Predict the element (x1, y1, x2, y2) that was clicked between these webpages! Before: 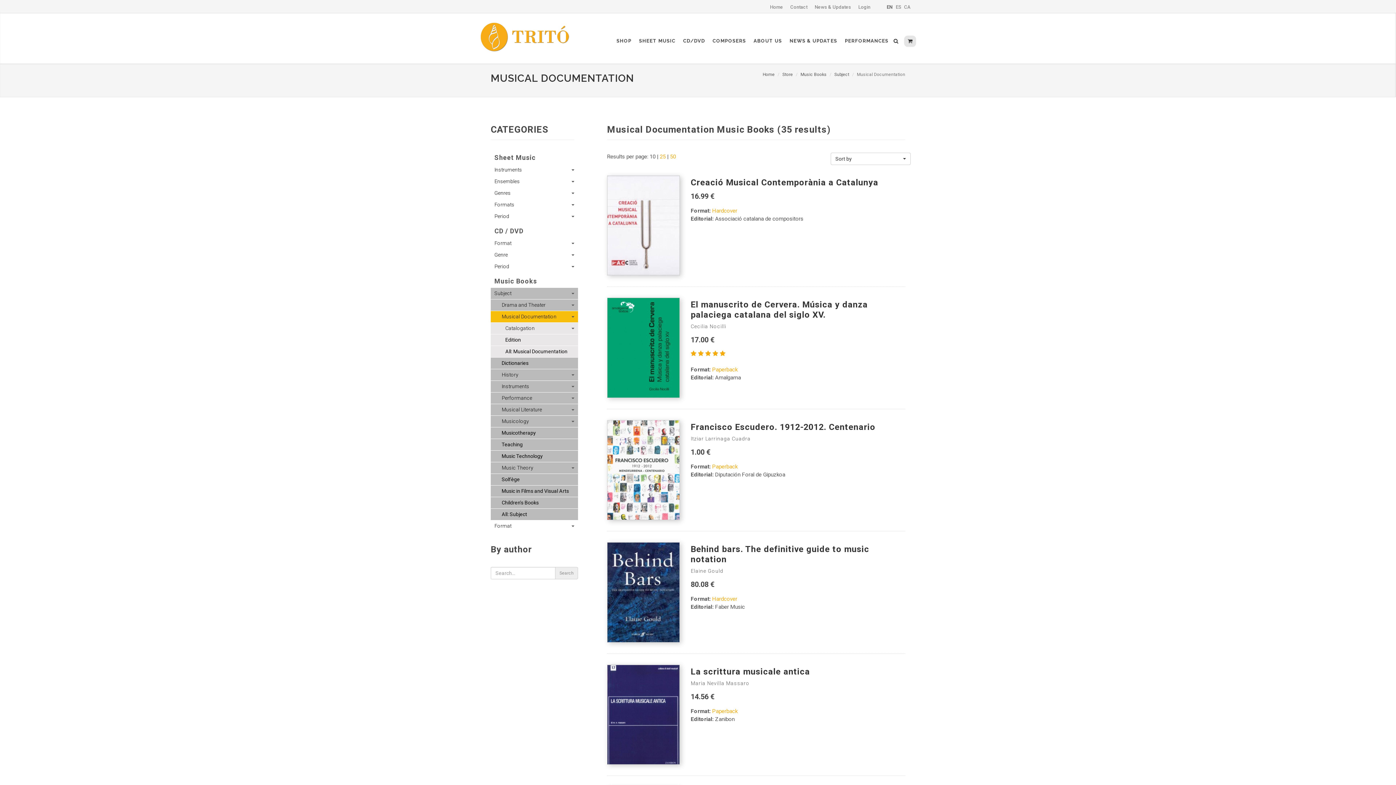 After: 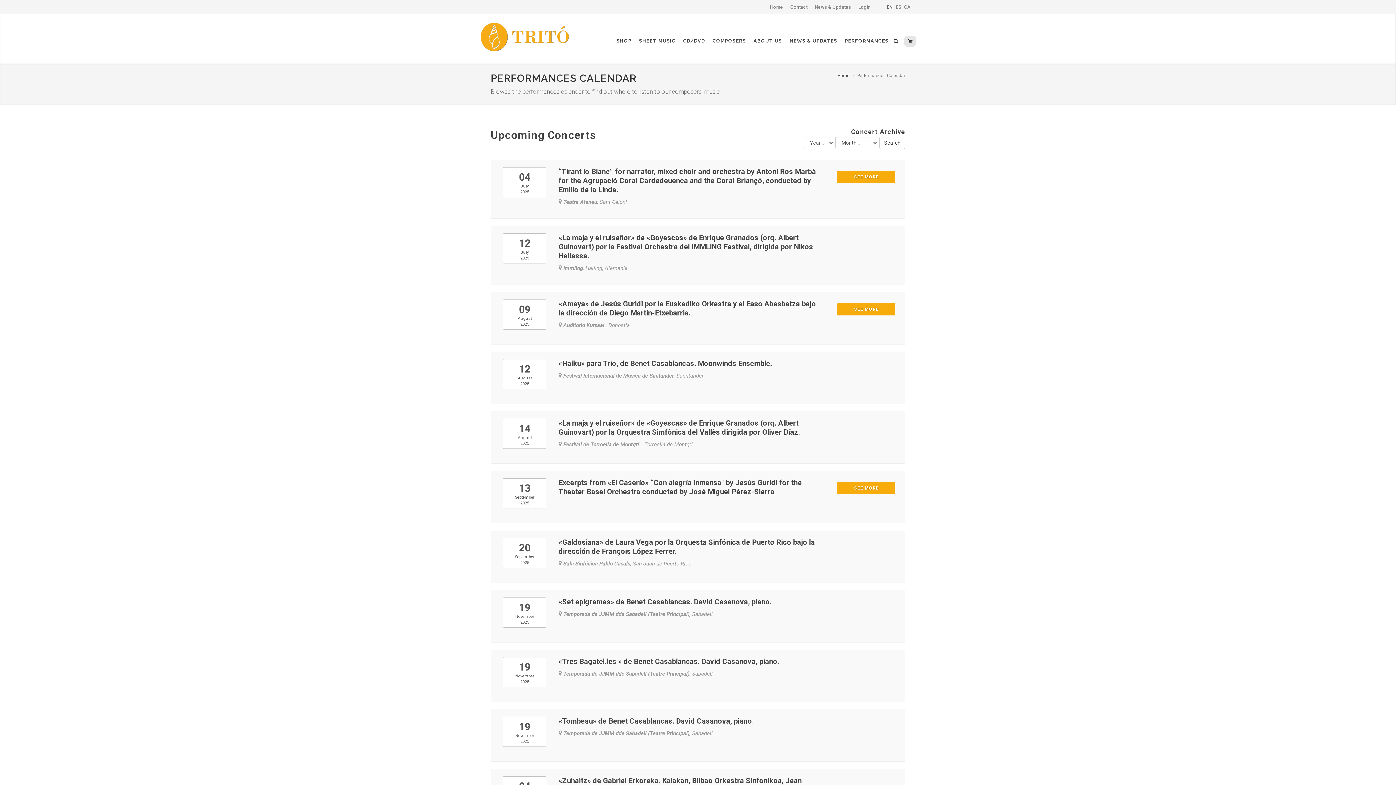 Action: bbox: (839, 22, 890, 59) label: PERFORMANCES